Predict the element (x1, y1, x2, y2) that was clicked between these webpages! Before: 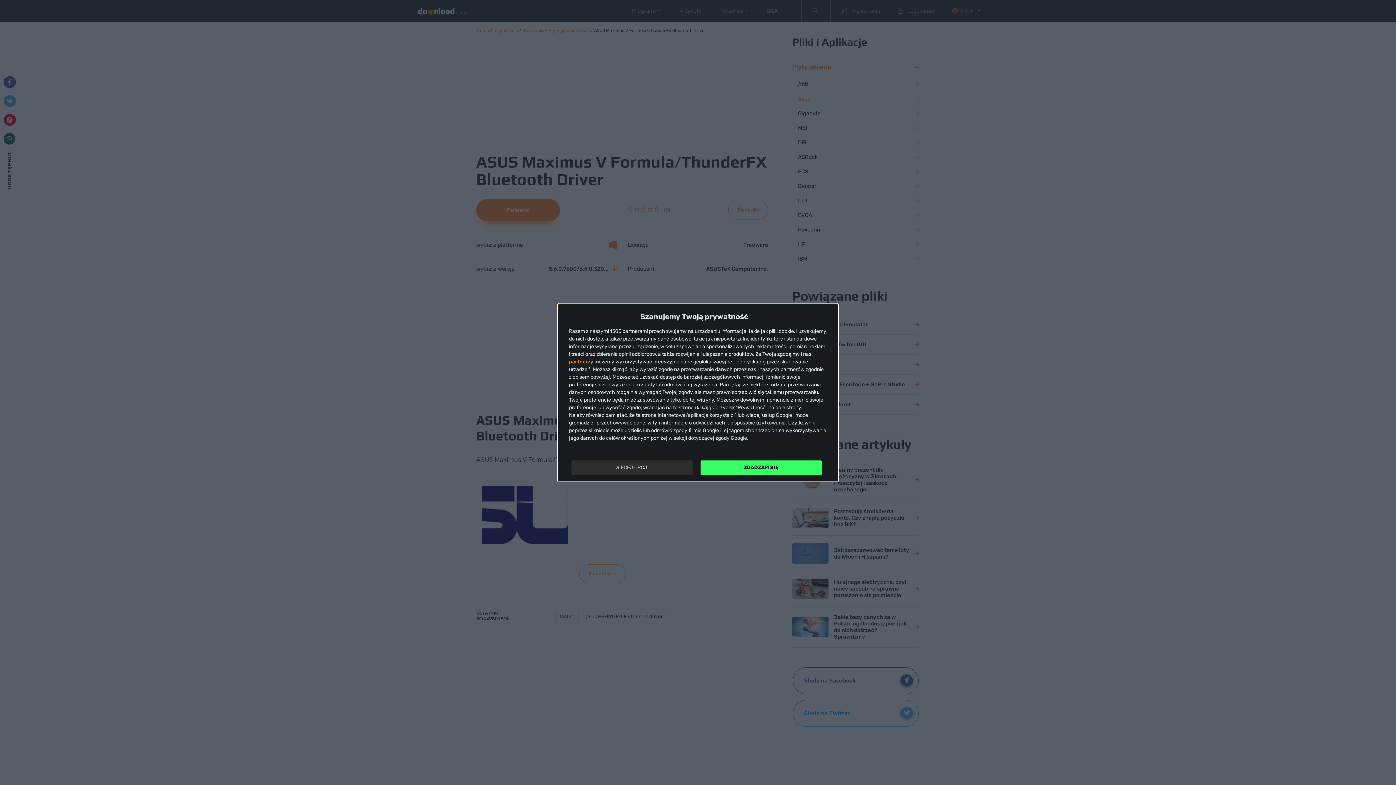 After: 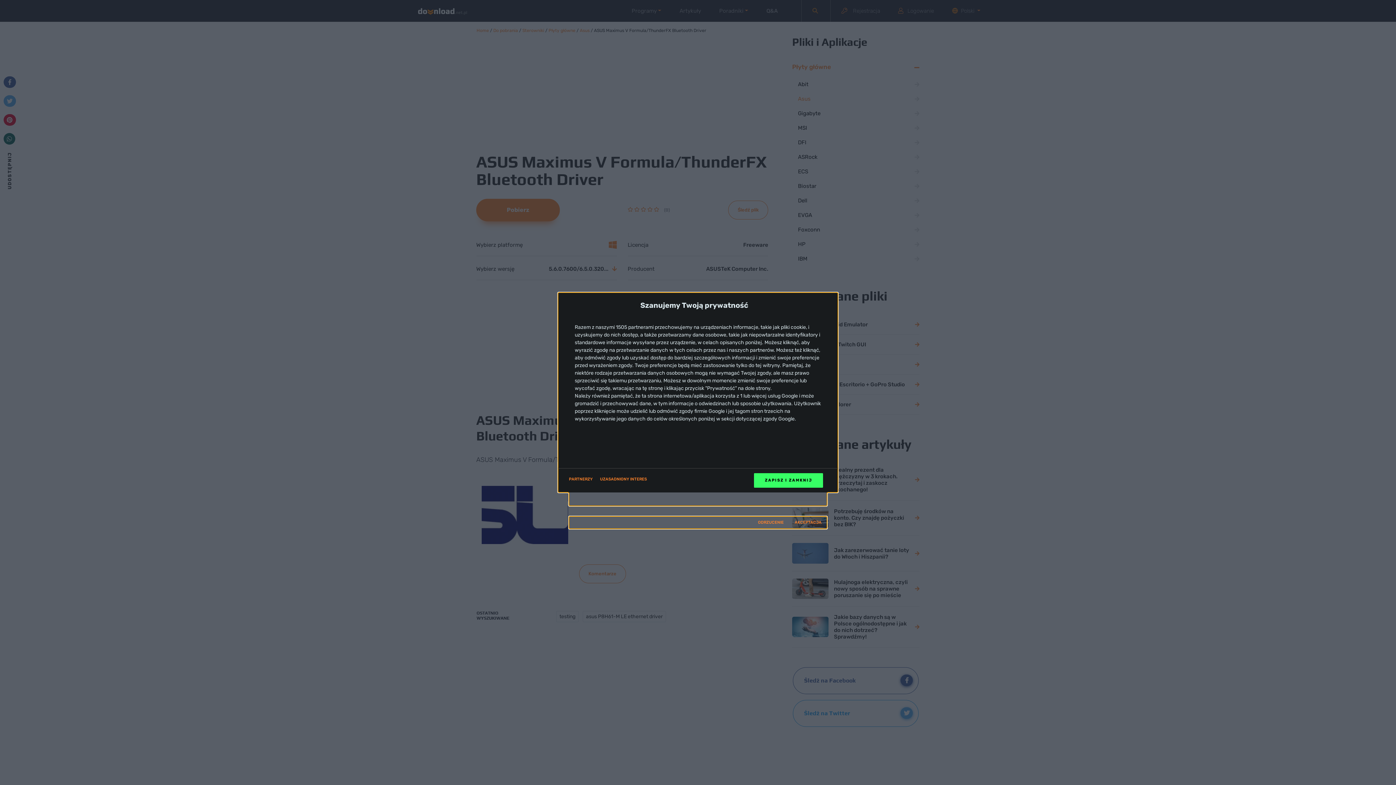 Action: bbox: (571, 460, 692, 475) label: WIĘCEJ OPCJI